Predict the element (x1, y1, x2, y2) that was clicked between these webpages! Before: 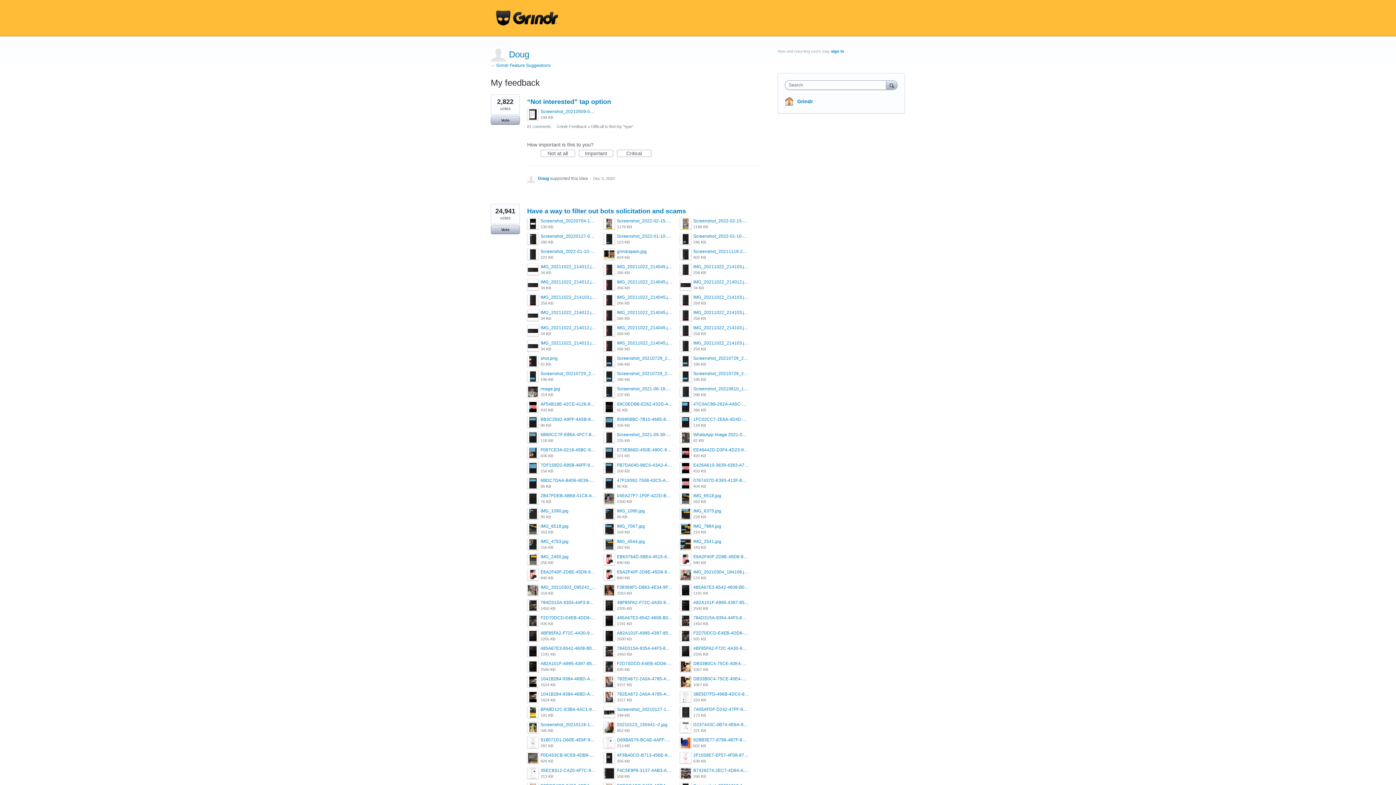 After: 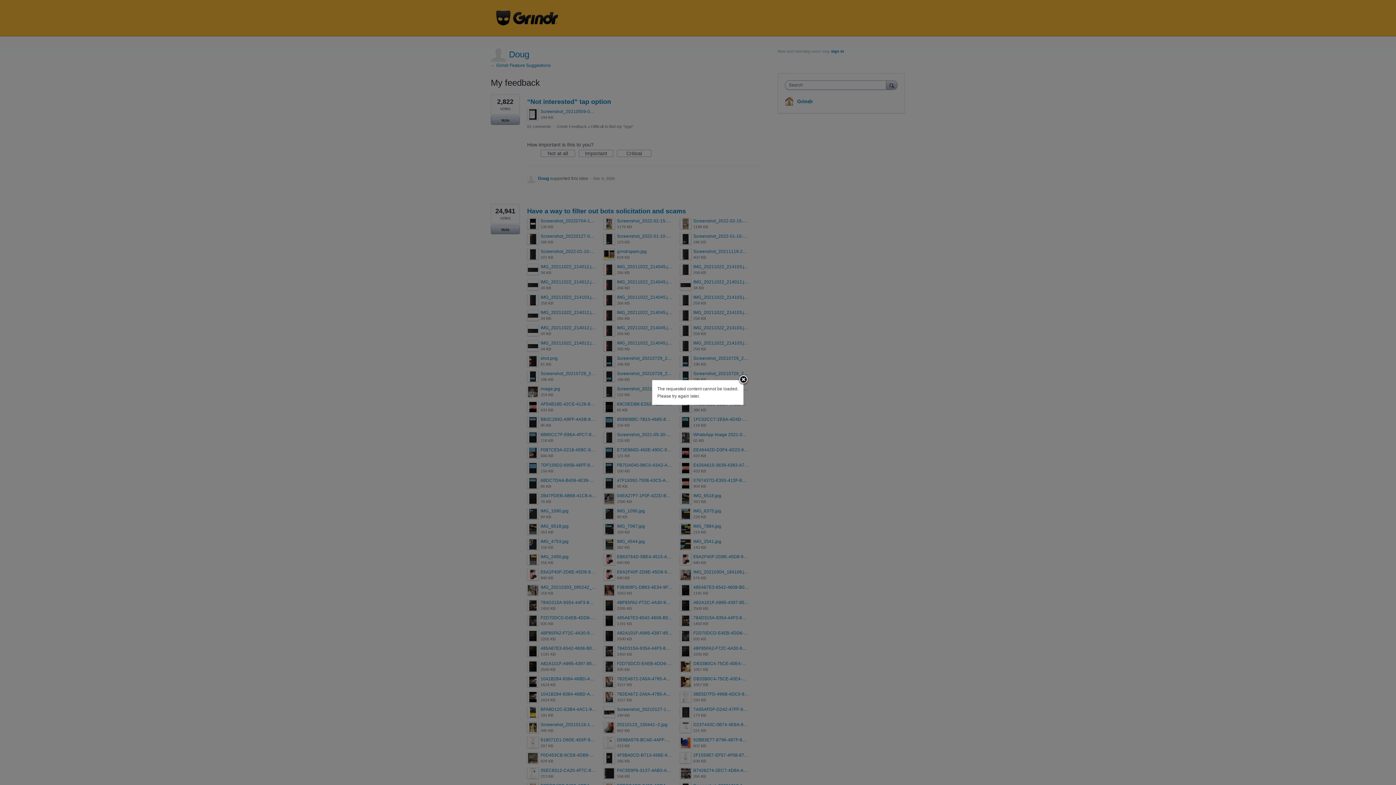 Action: bbox: (527, 248, 596, 260) label:  
Screenshot_2022-01-10-12-46-34-527_com.grindrapp.android.jpg
222 KB